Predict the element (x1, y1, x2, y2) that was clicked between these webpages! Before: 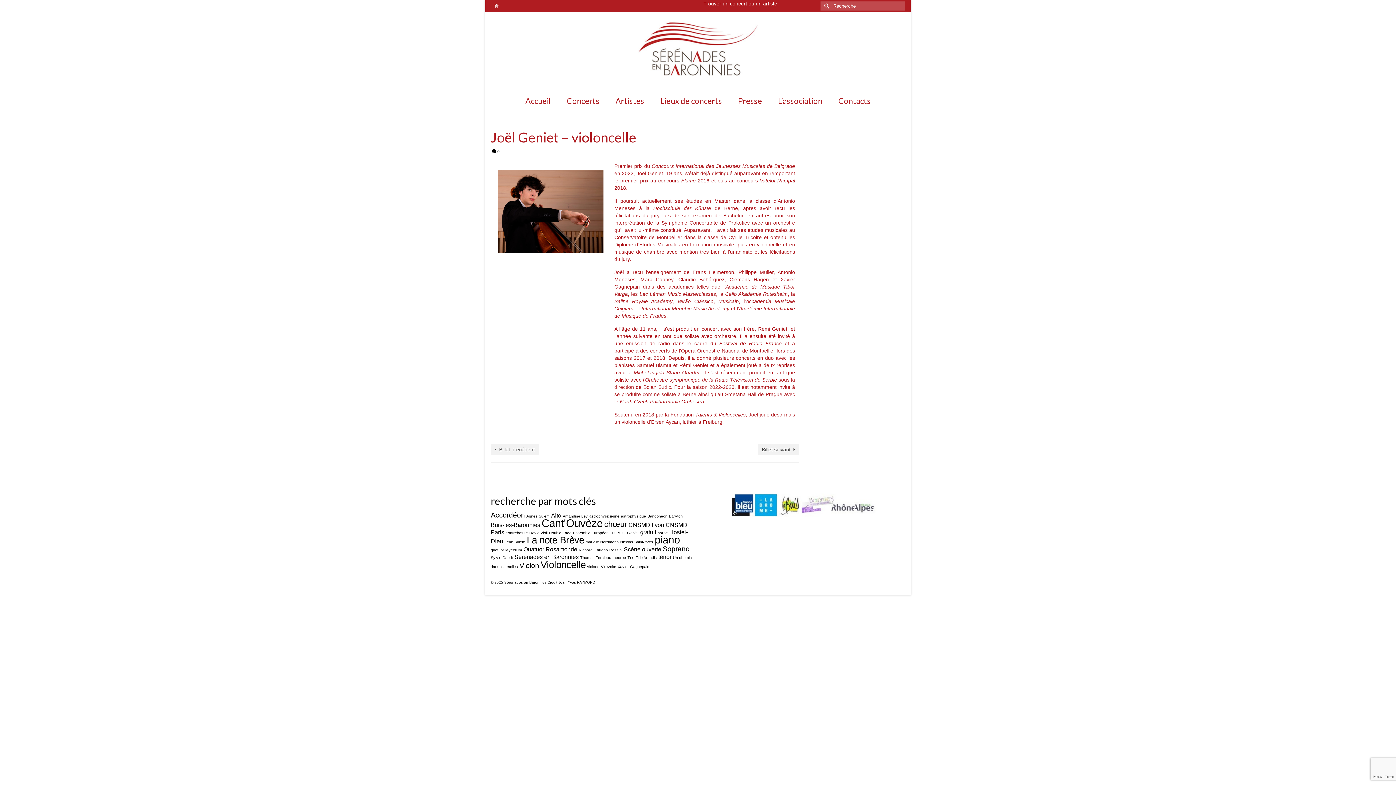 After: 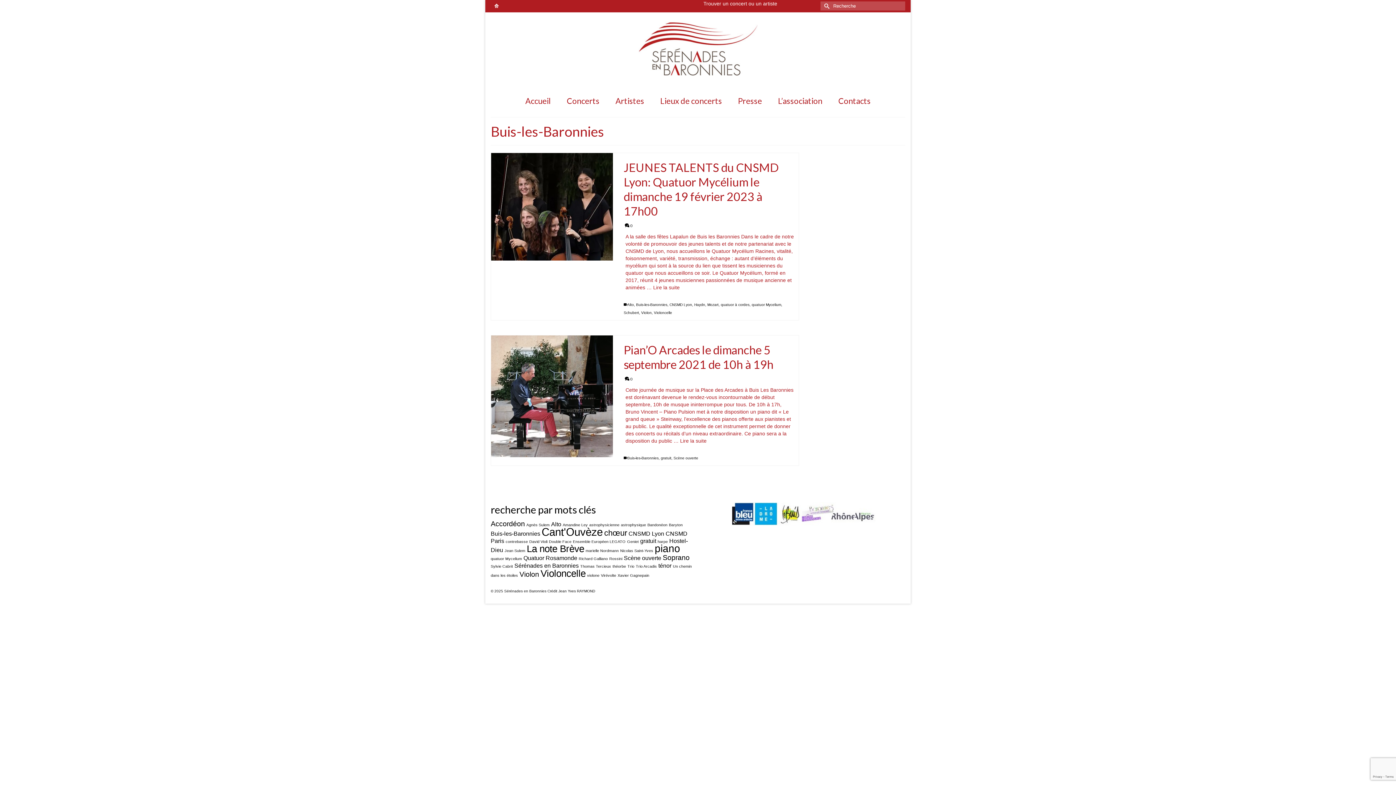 Action: label: Buis-les-Baronnies (2 éléments) bbox: (490, 522, 540, 528)